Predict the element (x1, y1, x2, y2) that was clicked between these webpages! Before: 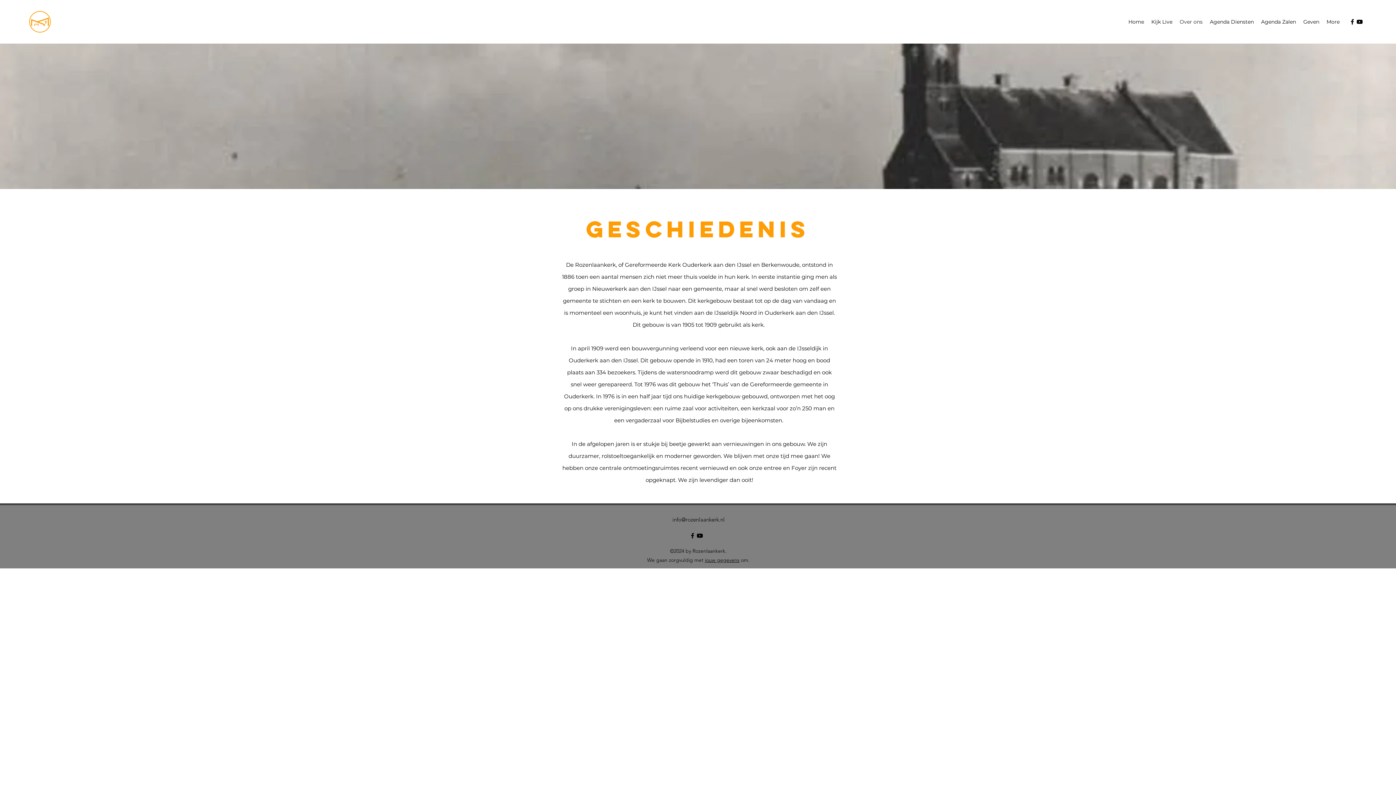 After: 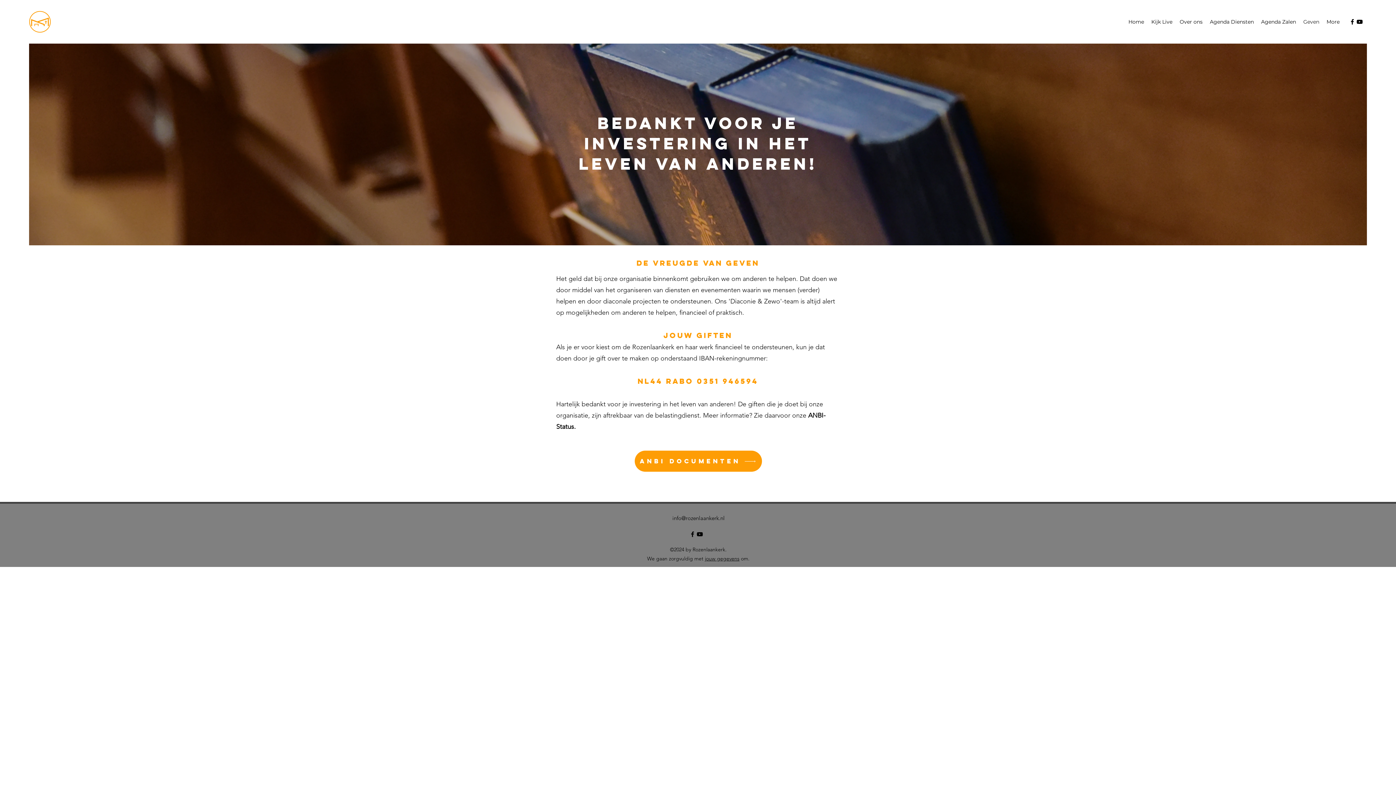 Action: label: Geven bbox: (1300, 16, 1323, 27)